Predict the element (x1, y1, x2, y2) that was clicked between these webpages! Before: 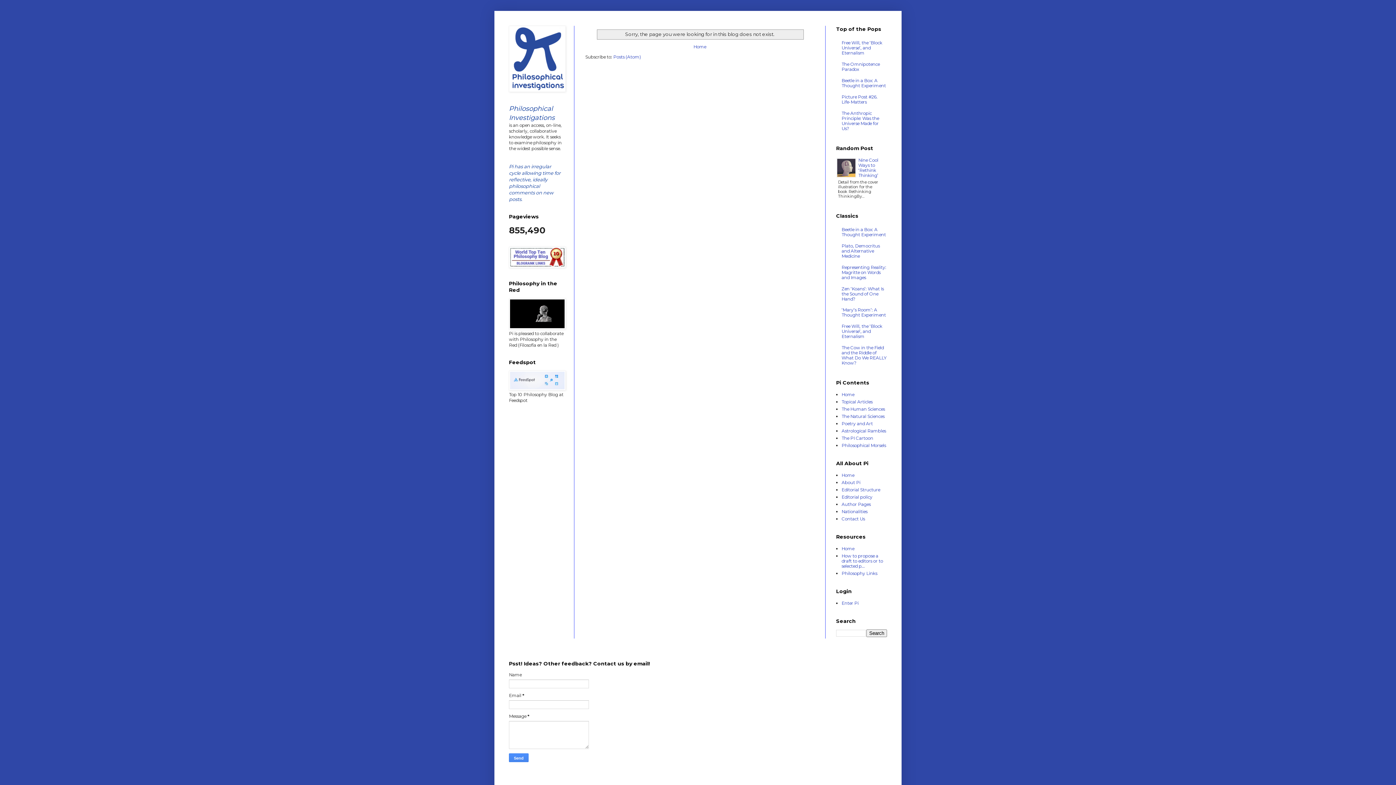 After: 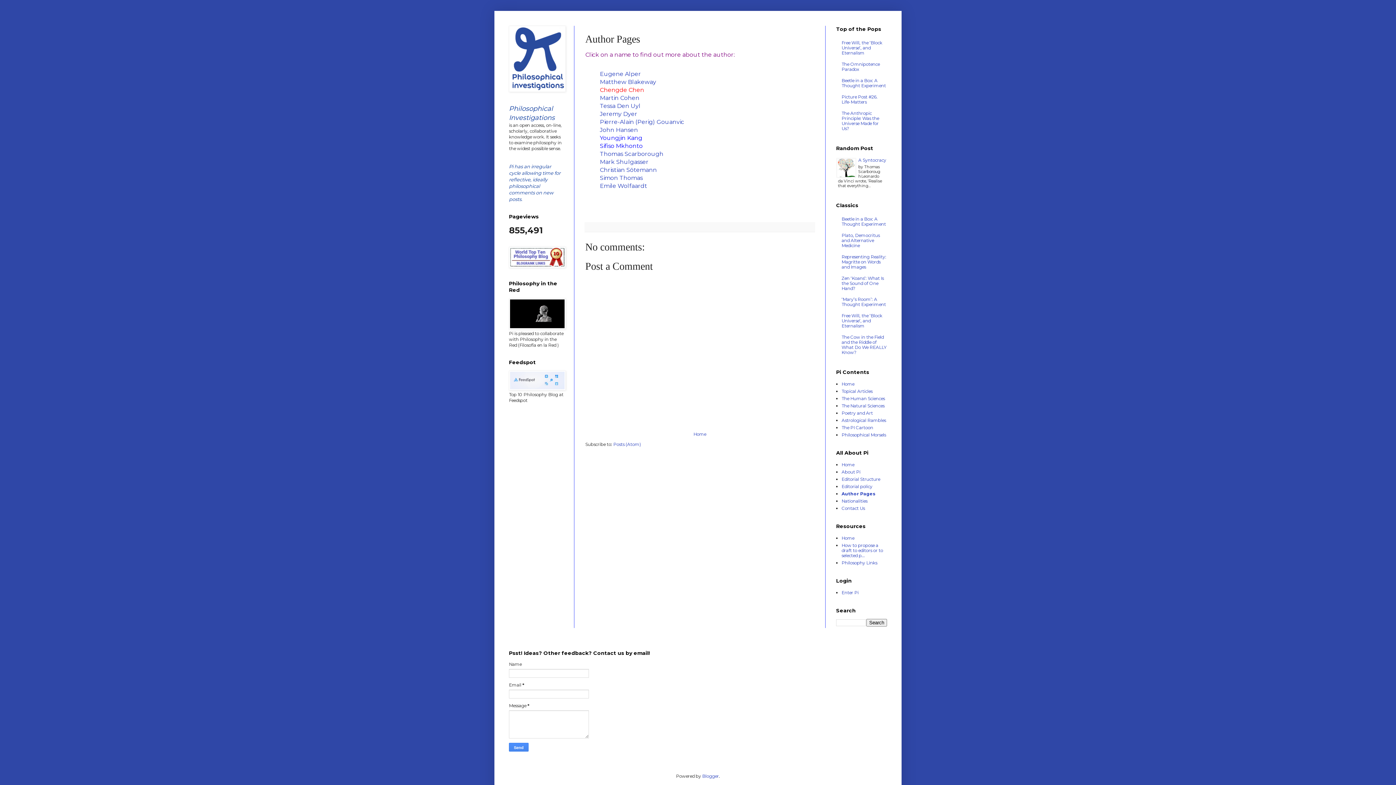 Action: bbox: (841, 501, 870, 507) label: Author Pages